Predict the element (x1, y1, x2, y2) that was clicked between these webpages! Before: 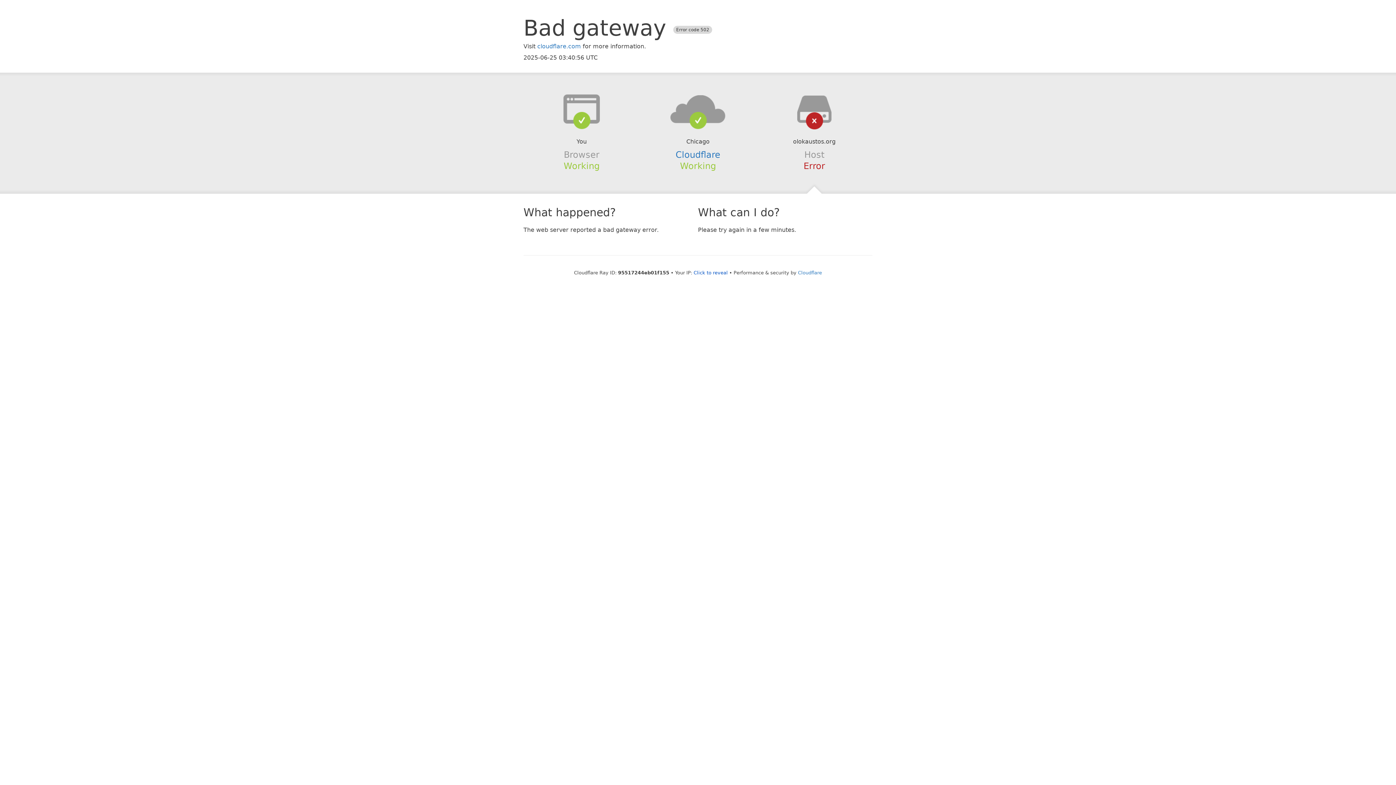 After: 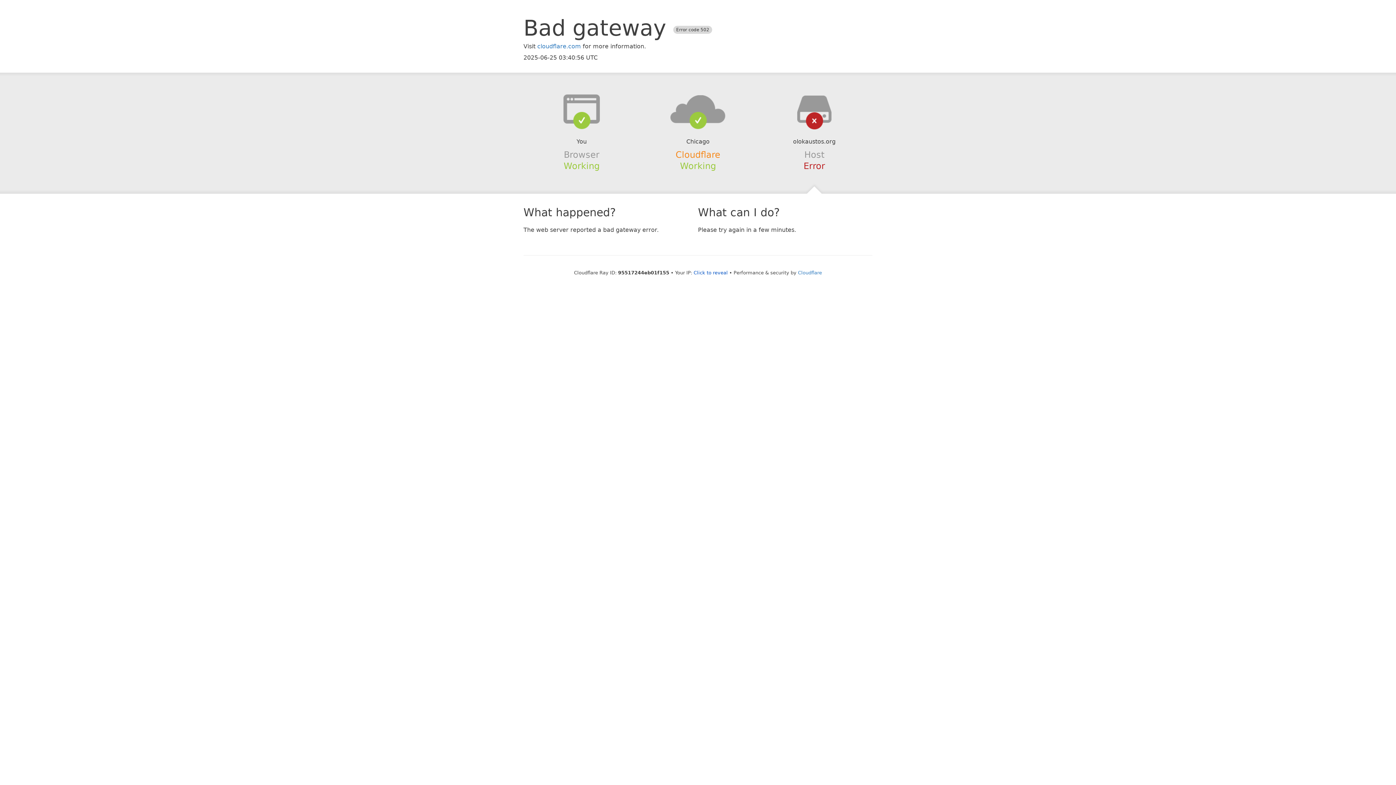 Action: label: Cloudflare bbox: (675, 149, 720, 159)